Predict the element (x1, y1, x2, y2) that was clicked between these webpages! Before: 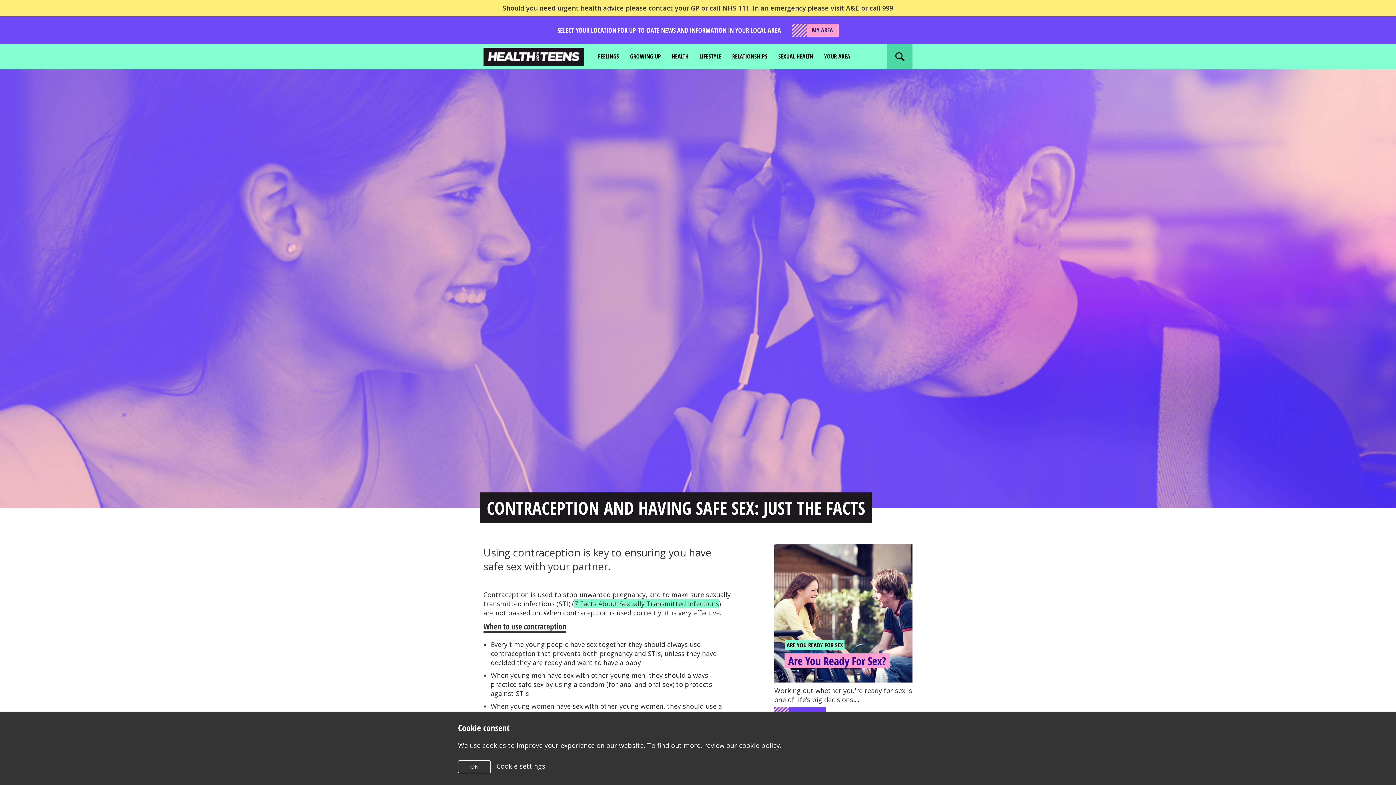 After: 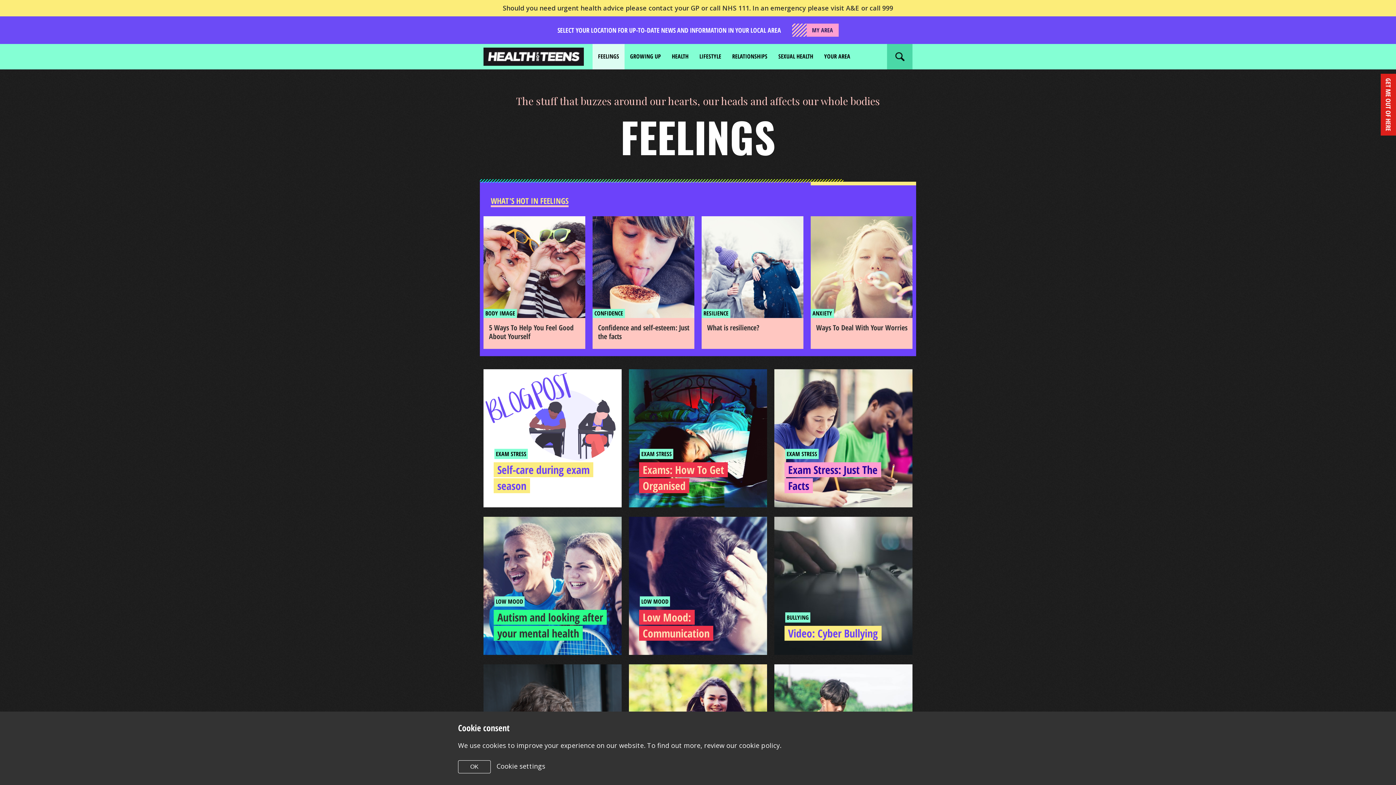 Action: bbox: (592, 44, 624, 69) label: FEELINGS